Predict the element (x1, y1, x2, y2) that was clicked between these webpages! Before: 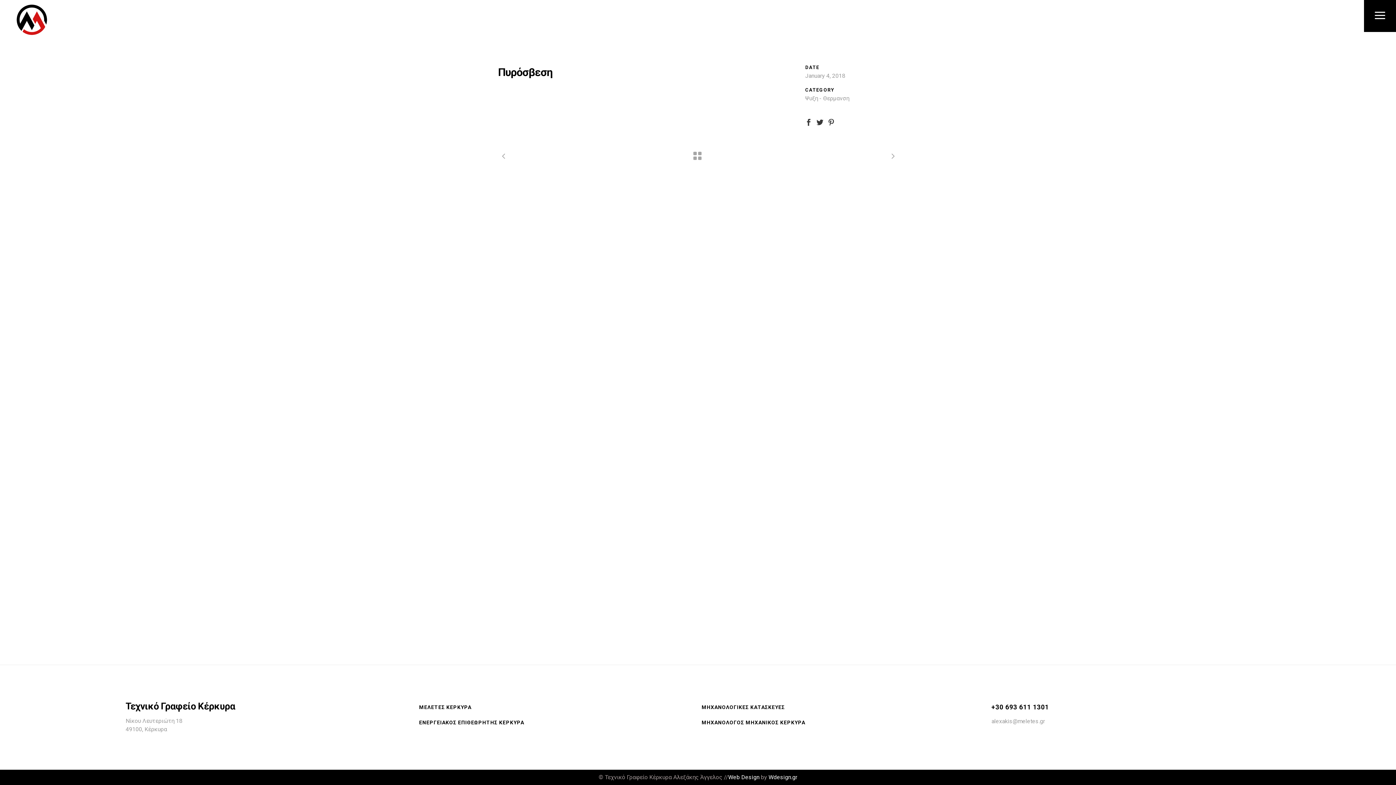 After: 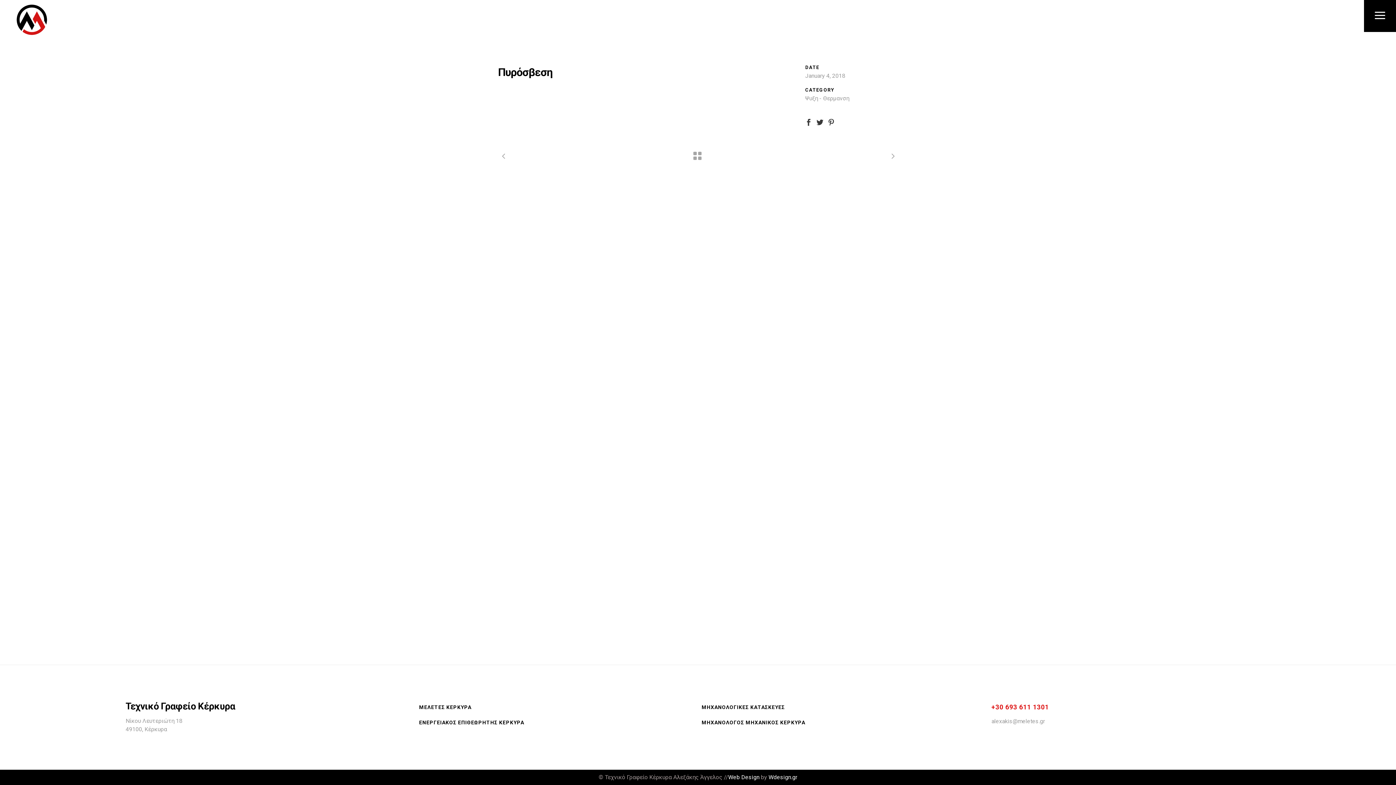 Action: bbox: (991, 703, 1049, 711) label: +30 693 611 1301